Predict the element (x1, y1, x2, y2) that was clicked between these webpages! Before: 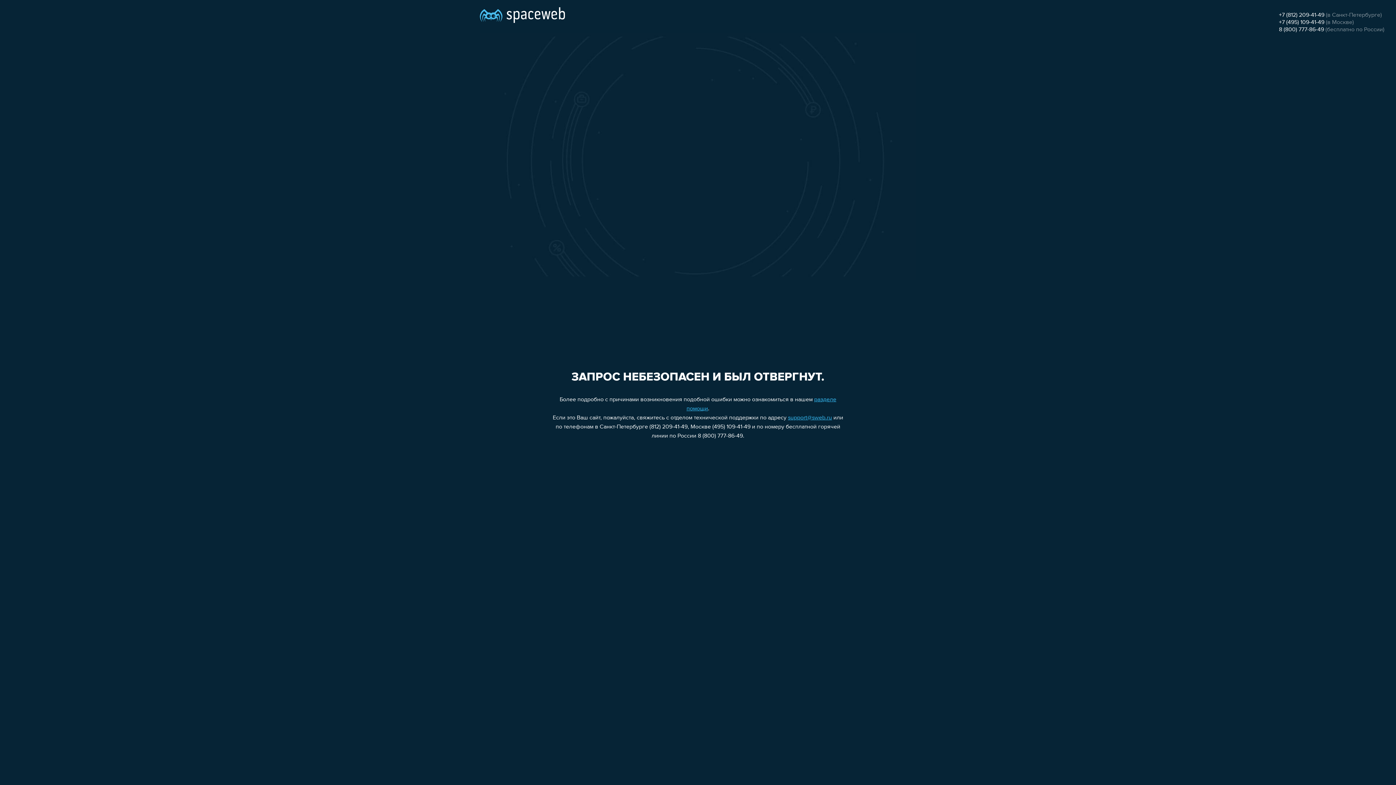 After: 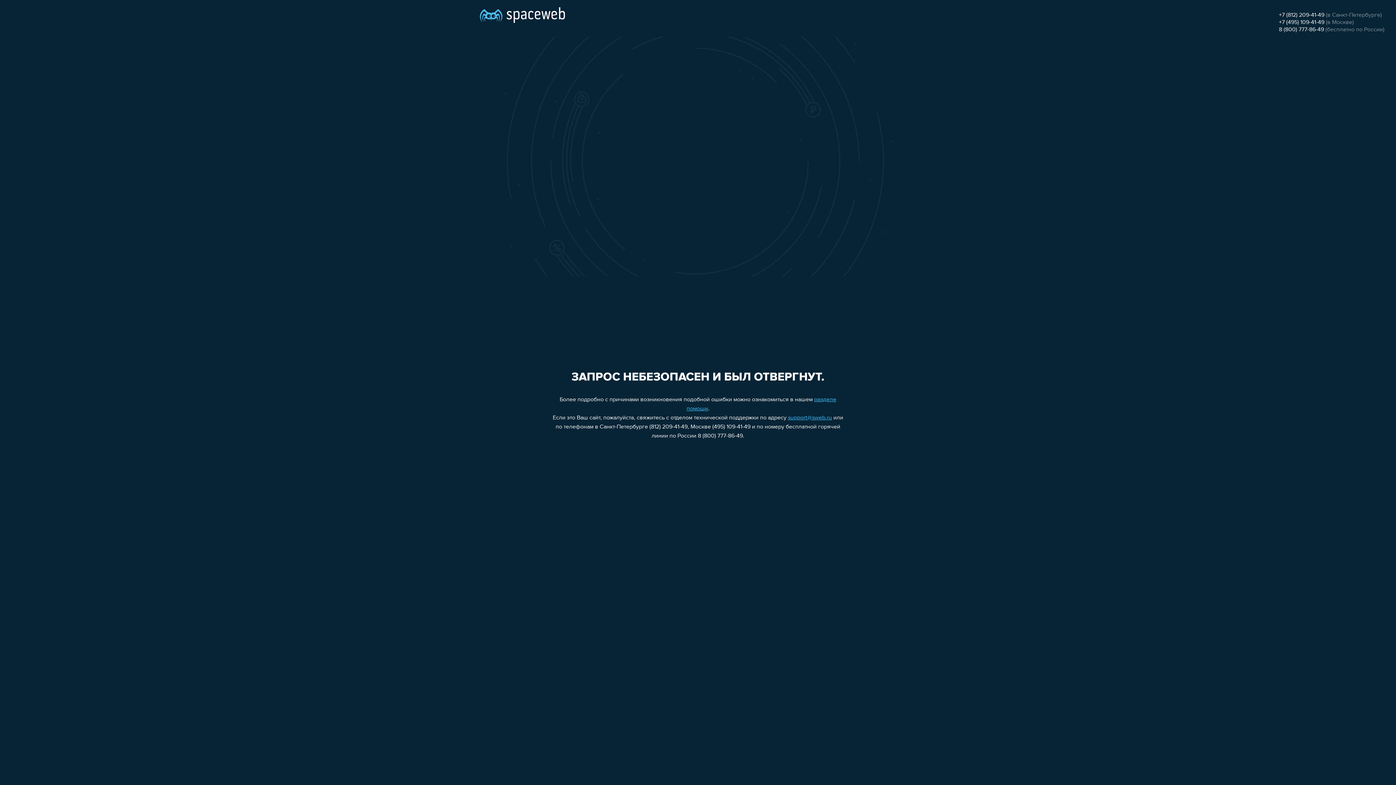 Action: bbox: (1279, 12, 1324, 18) label: +7 (812) 209-41-49